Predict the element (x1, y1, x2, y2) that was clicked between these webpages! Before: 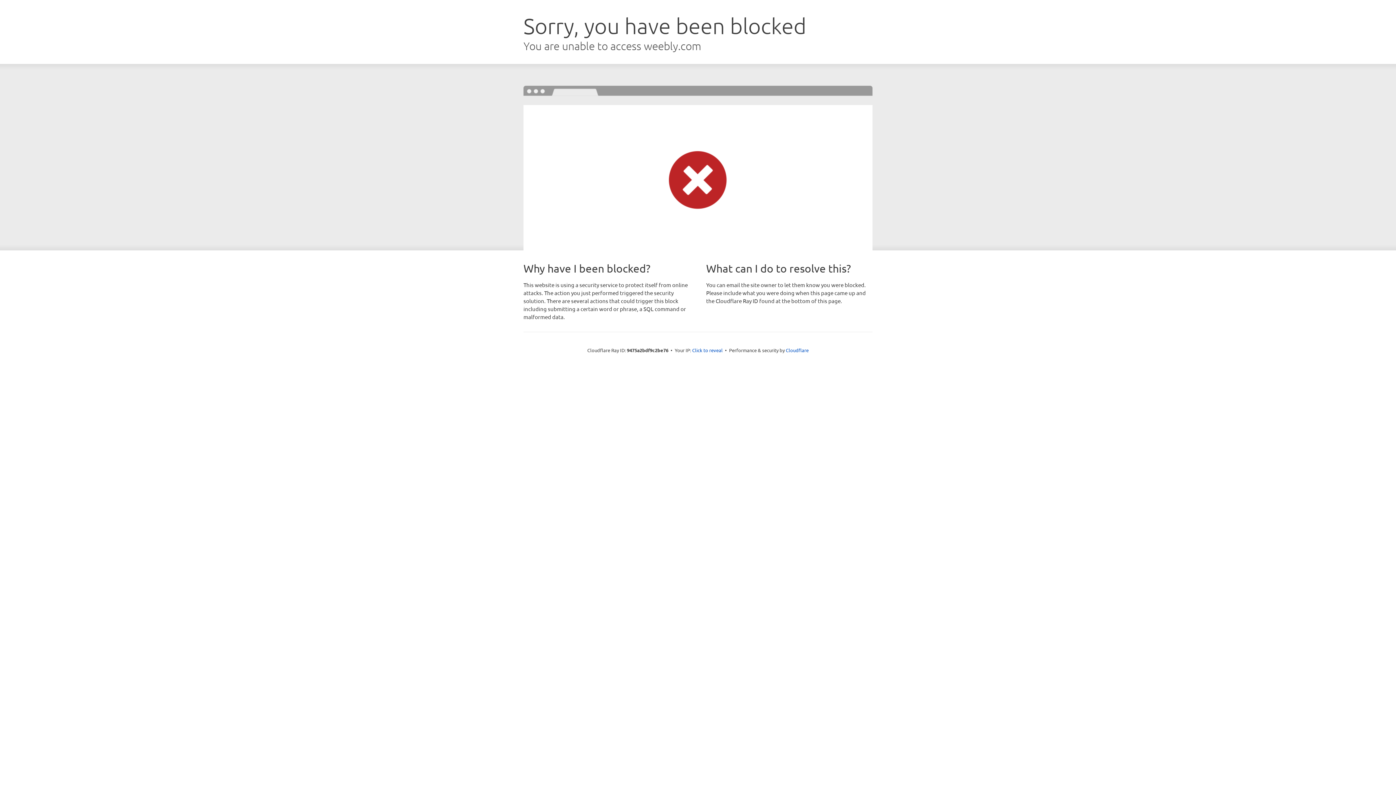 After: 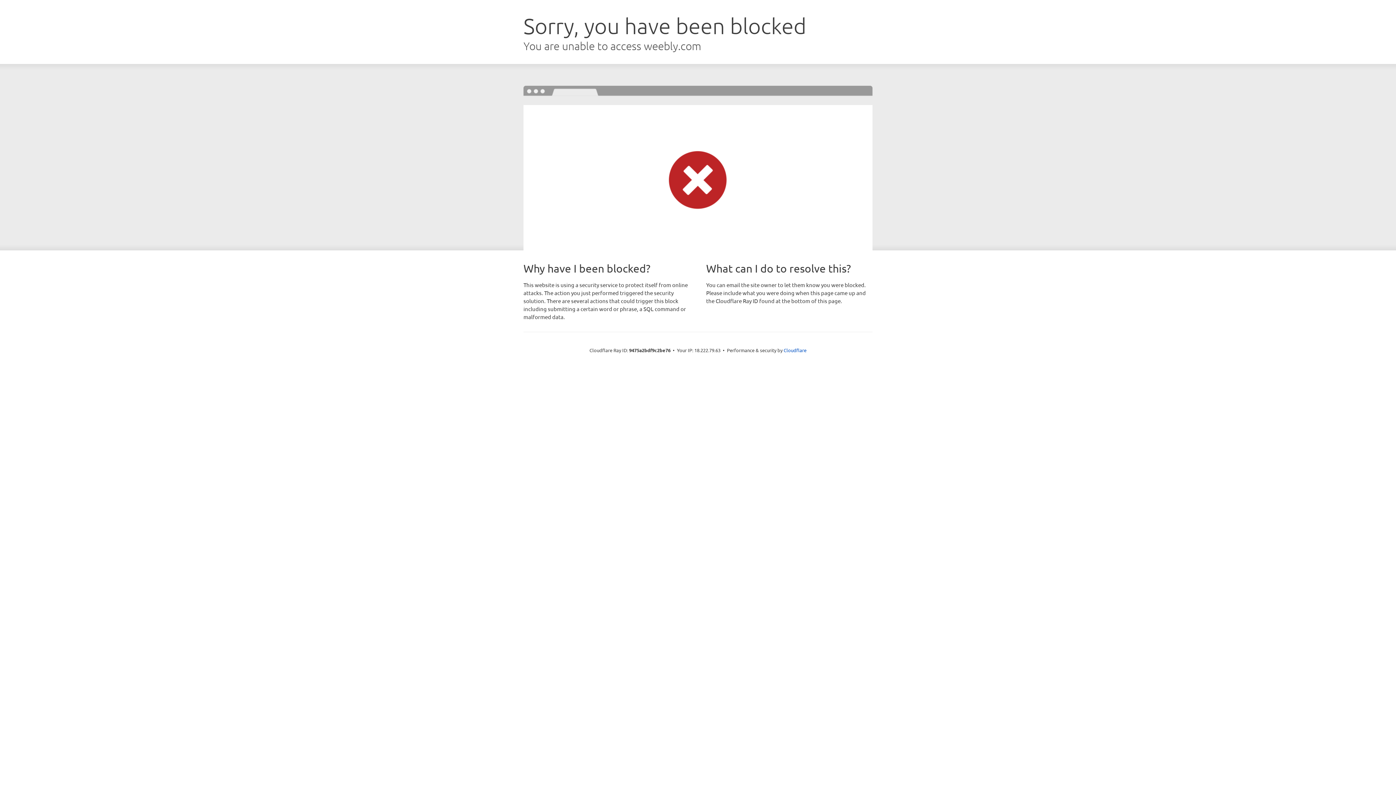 Action: label: Click to reveal bbox: (692, 346, 722, 353)